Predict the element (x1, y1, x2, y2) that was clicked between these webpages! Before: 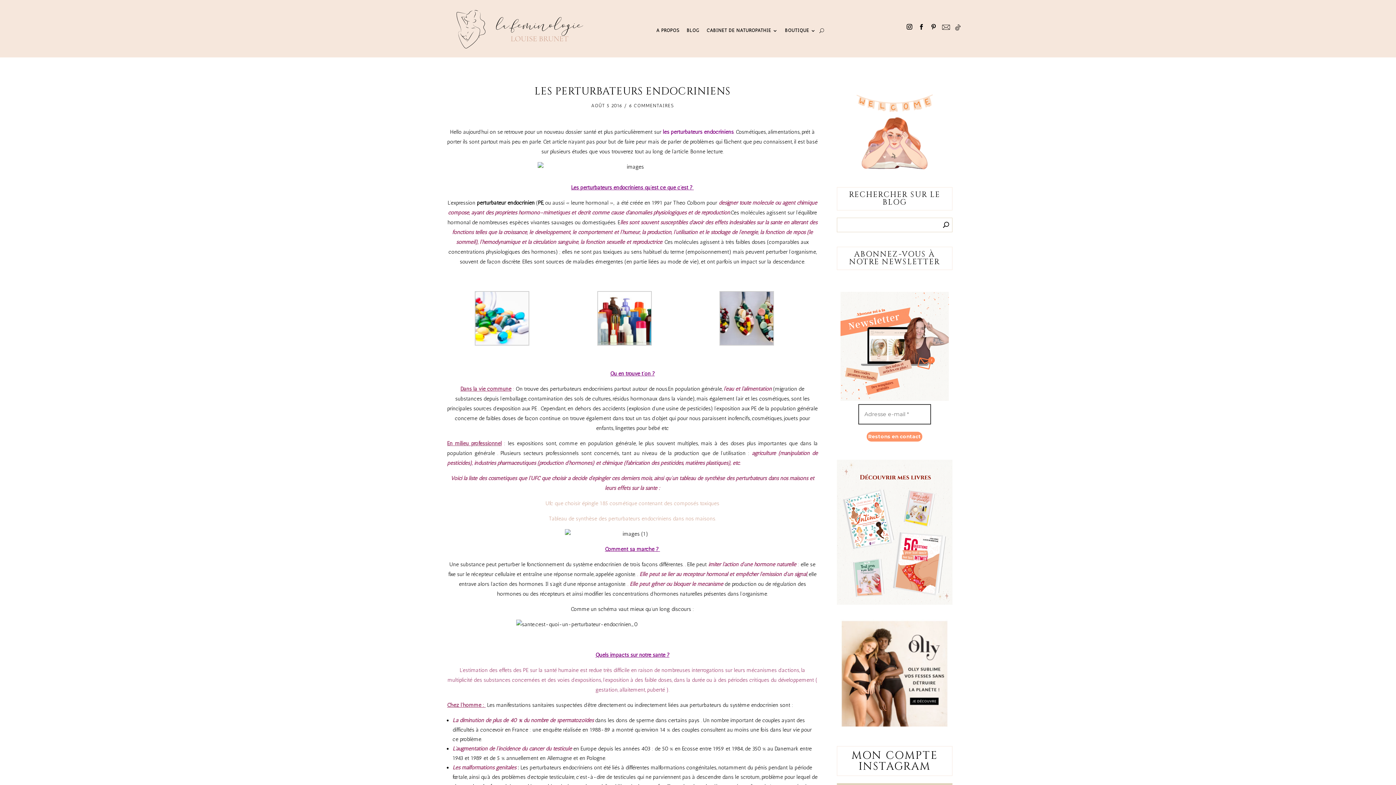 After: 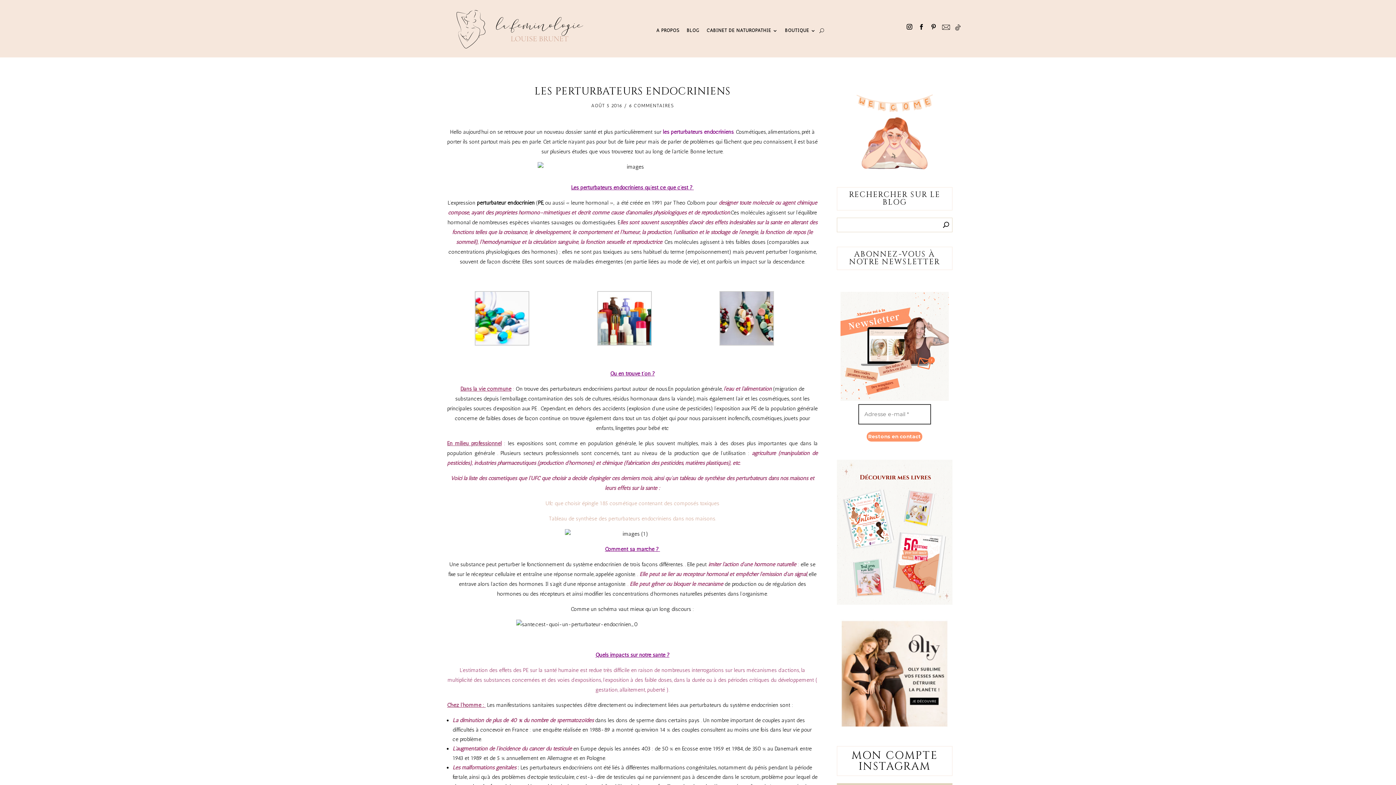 Action: bbox: (904, 21, 915, 32)